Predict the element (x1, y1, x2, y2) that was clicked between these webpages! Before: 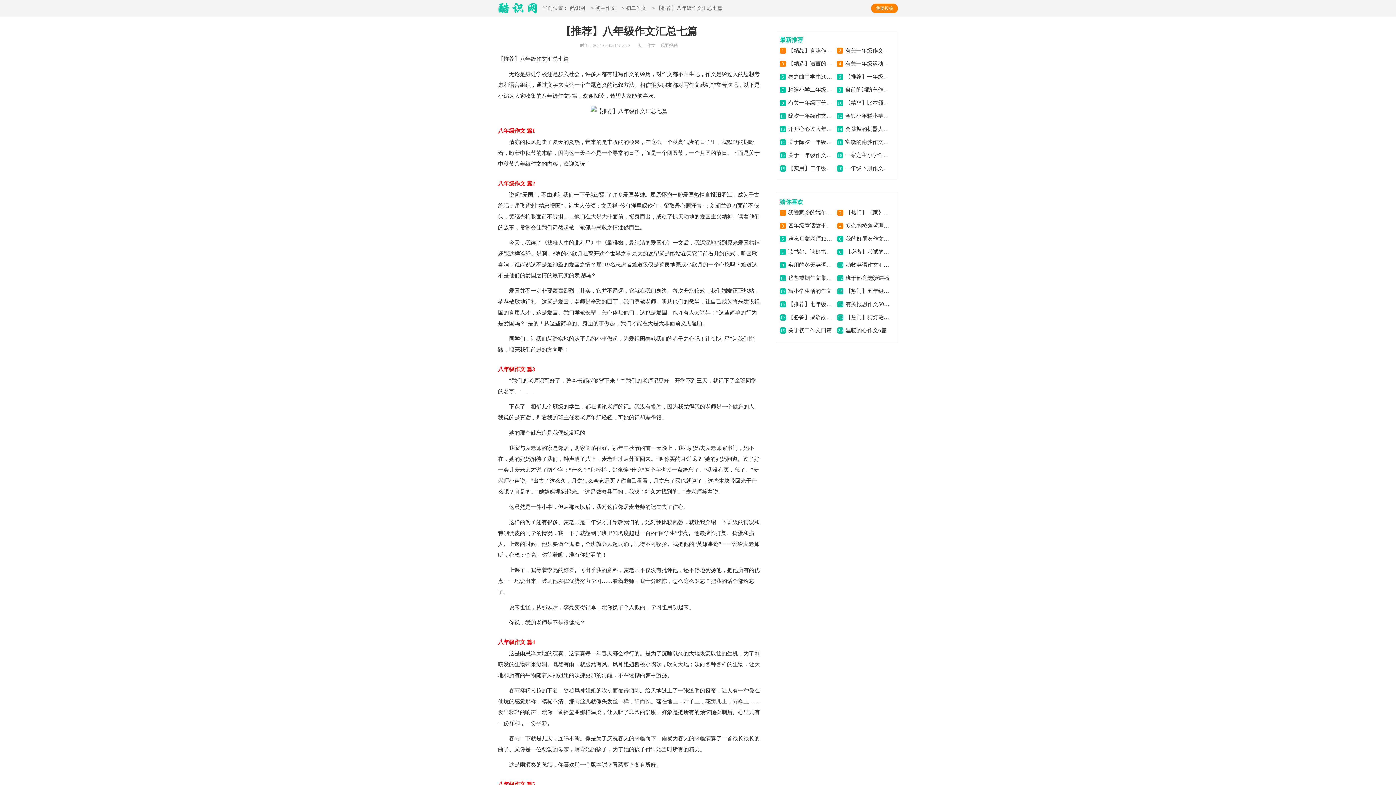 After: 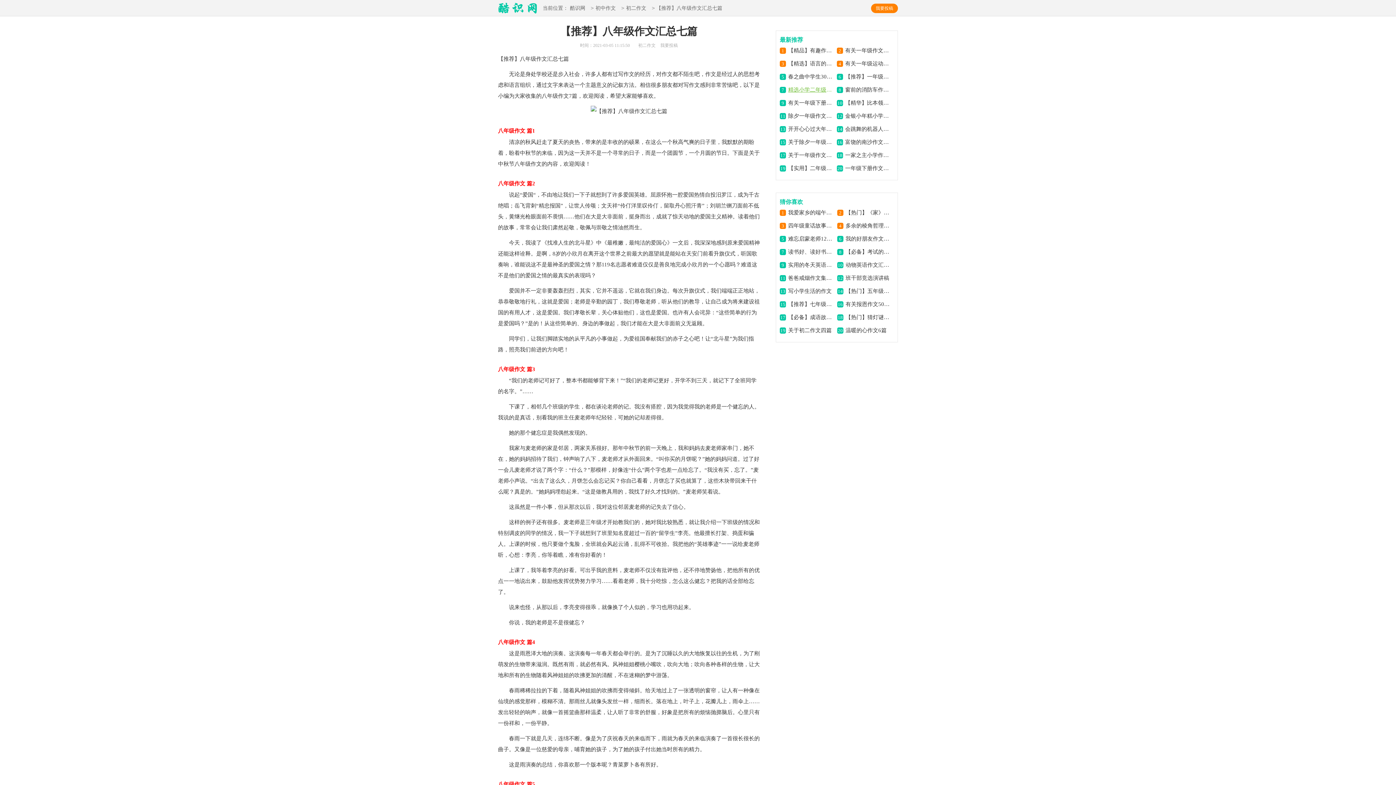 Action: label: 精选小学二年级作文三篇 bbox: (788, 84, 834, 94)